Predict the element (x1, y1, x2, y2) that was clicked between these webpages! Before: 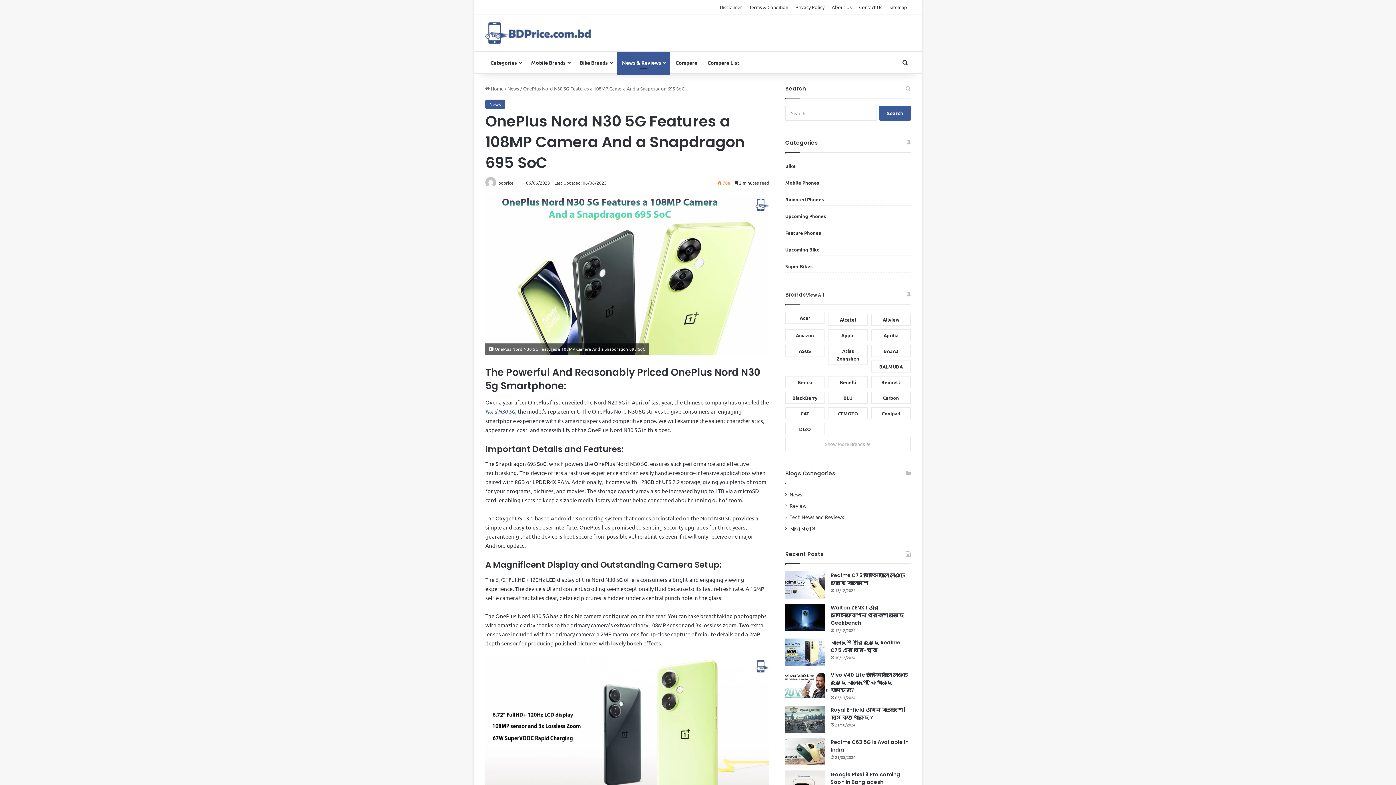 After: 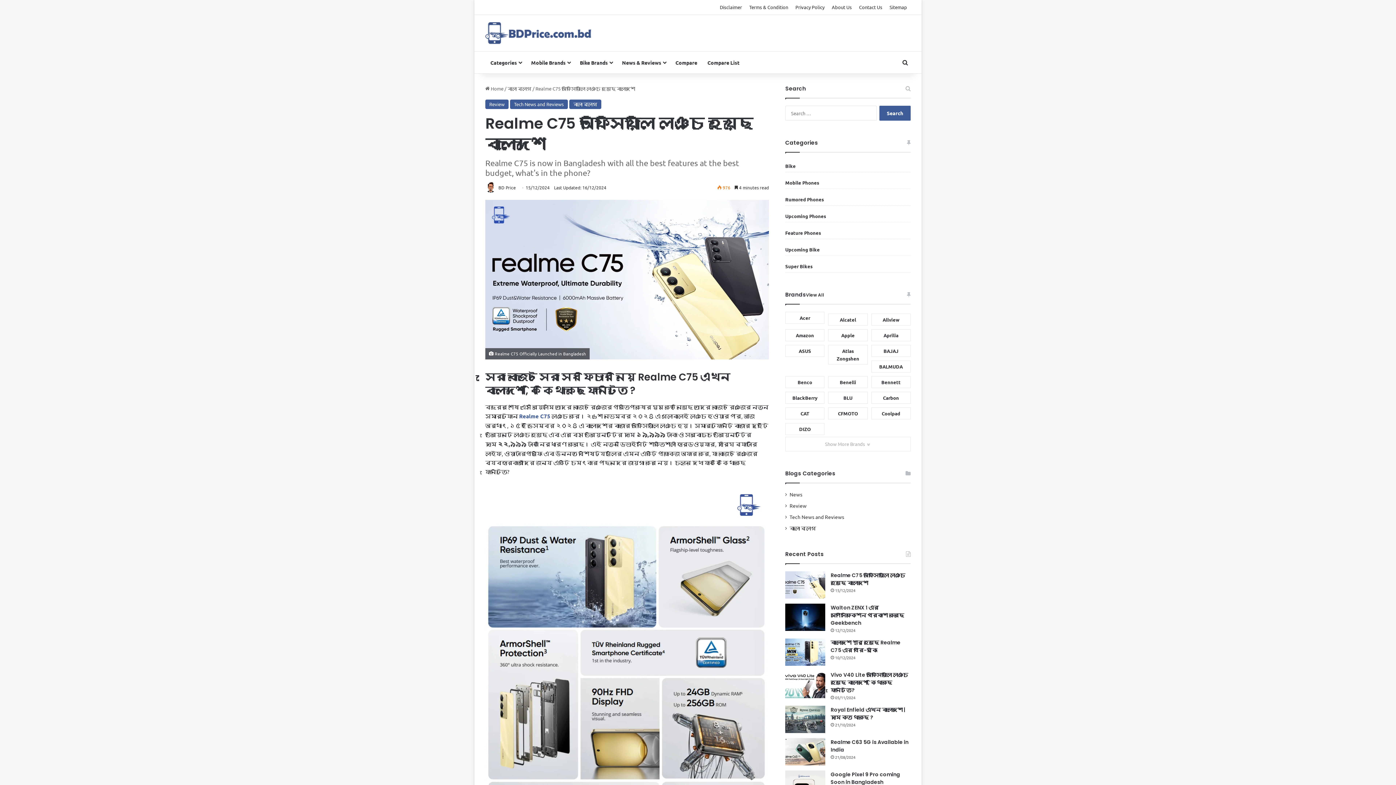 Action: bbox: (785, 571, 825, 598) label: Realme C75 অফিসিয়ালি লঞ্চ হয়েছে বাংলাদেশে